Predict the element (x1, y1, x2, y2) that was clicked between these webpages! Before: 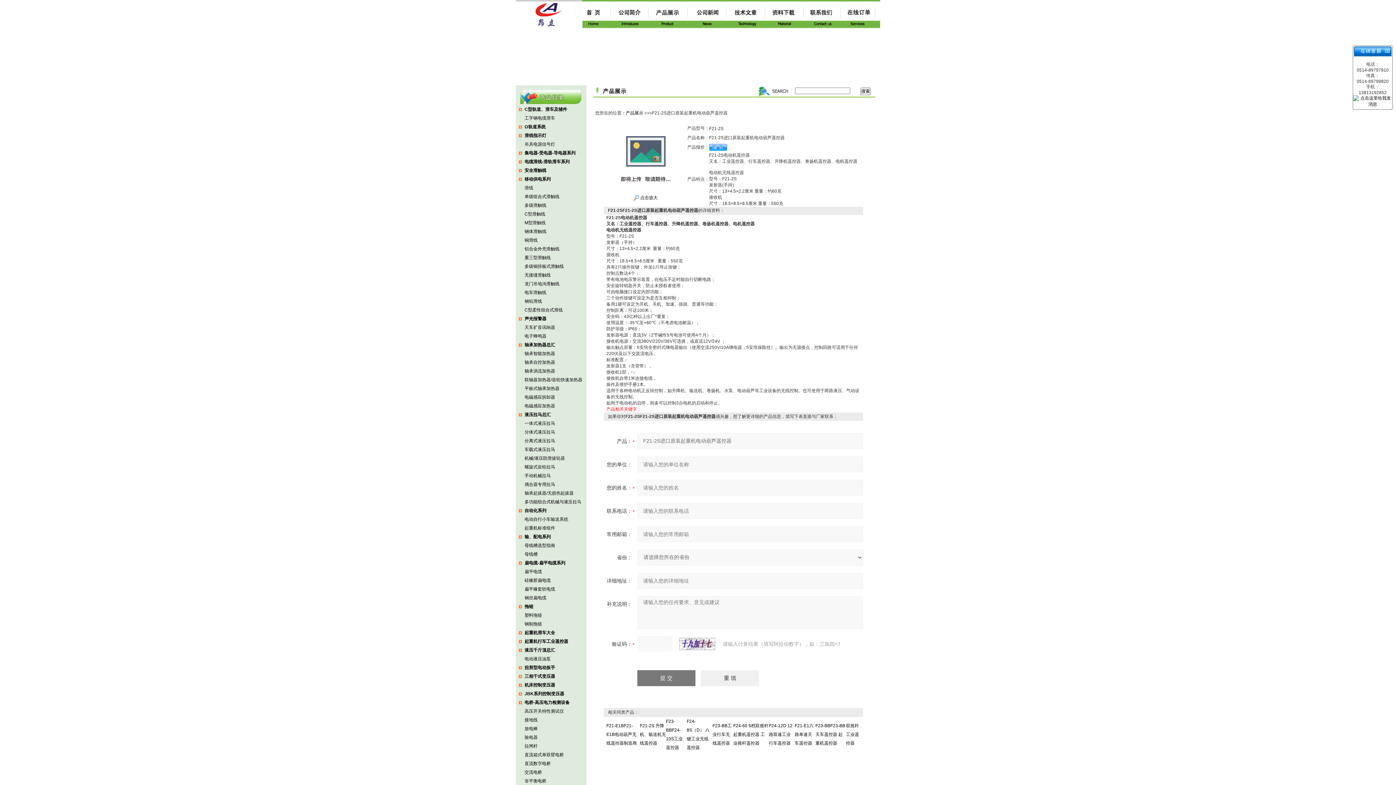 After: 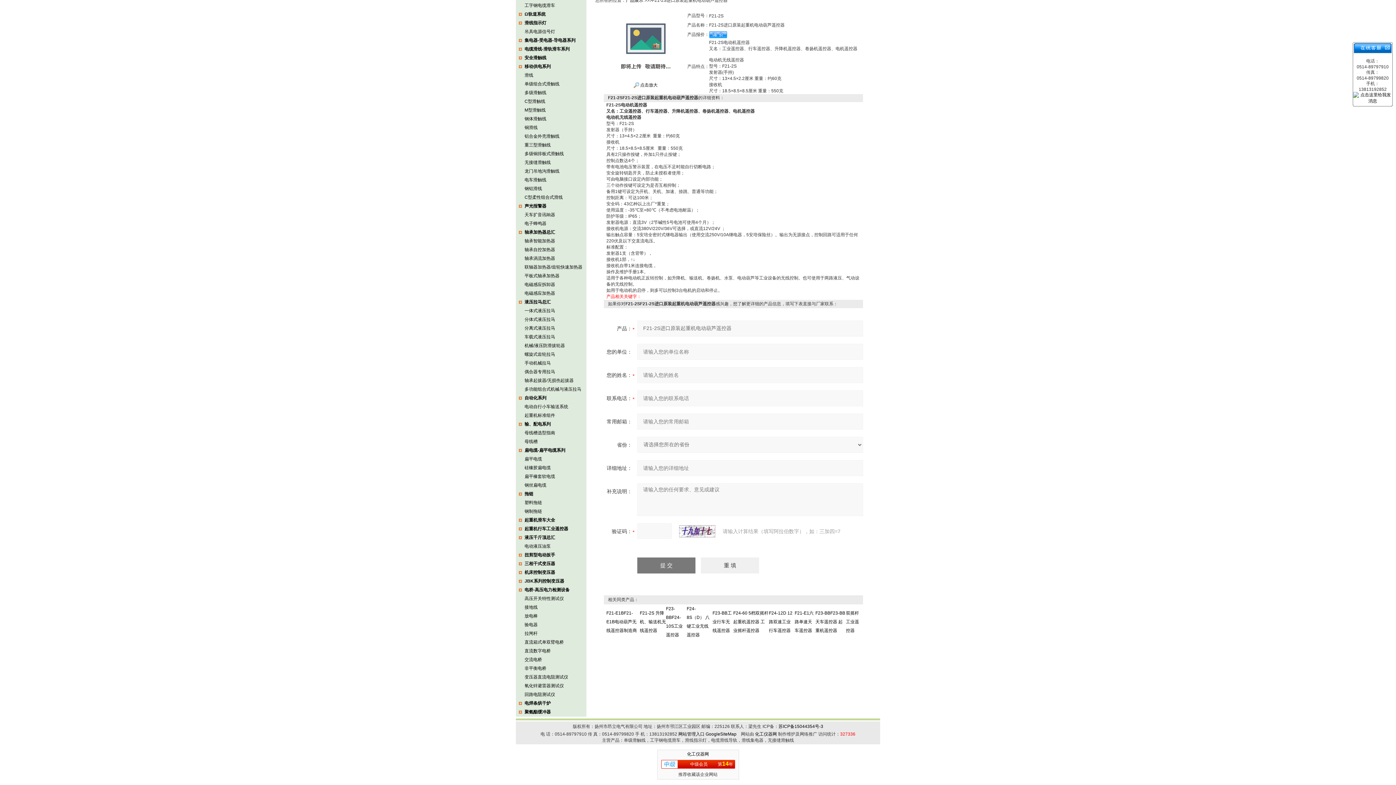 Action: bbox: (709, 144, 727, 149)